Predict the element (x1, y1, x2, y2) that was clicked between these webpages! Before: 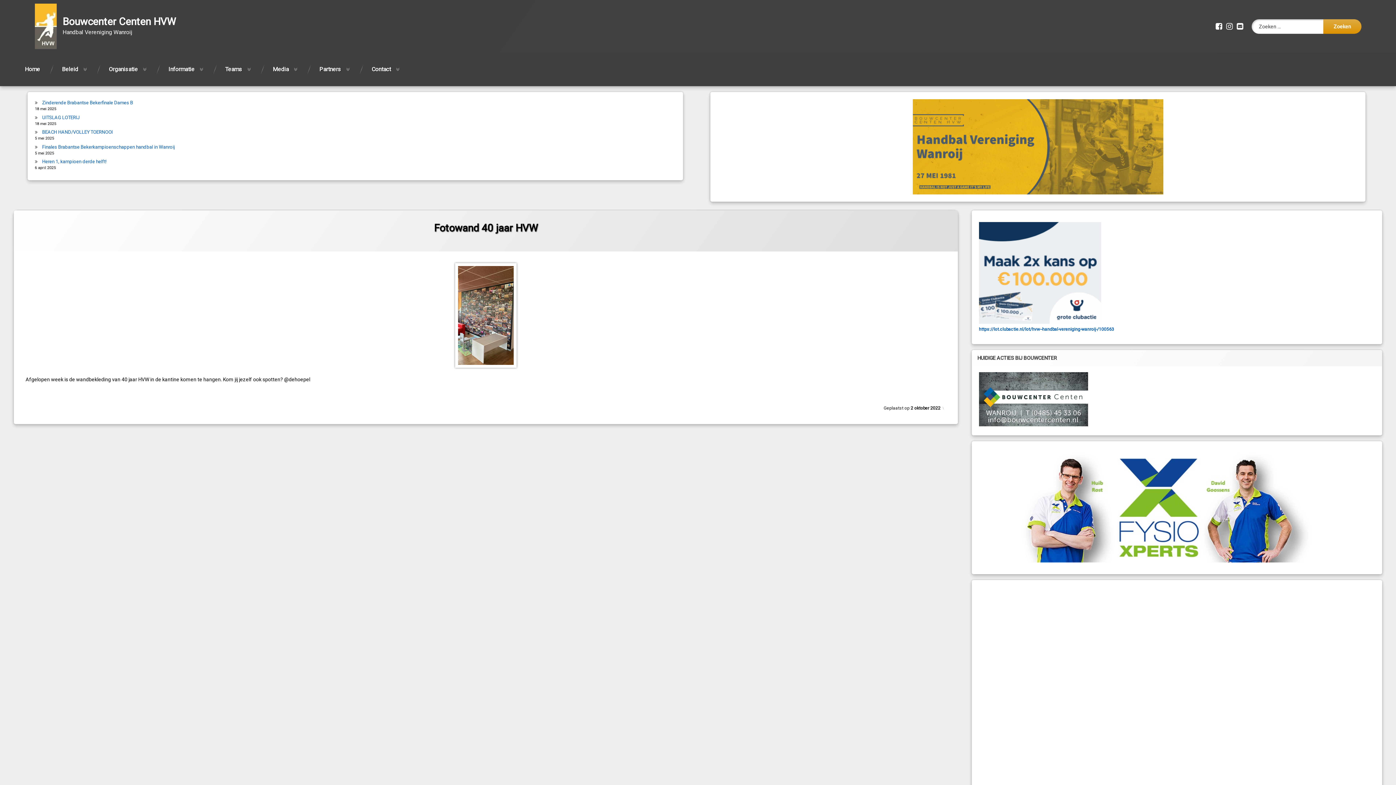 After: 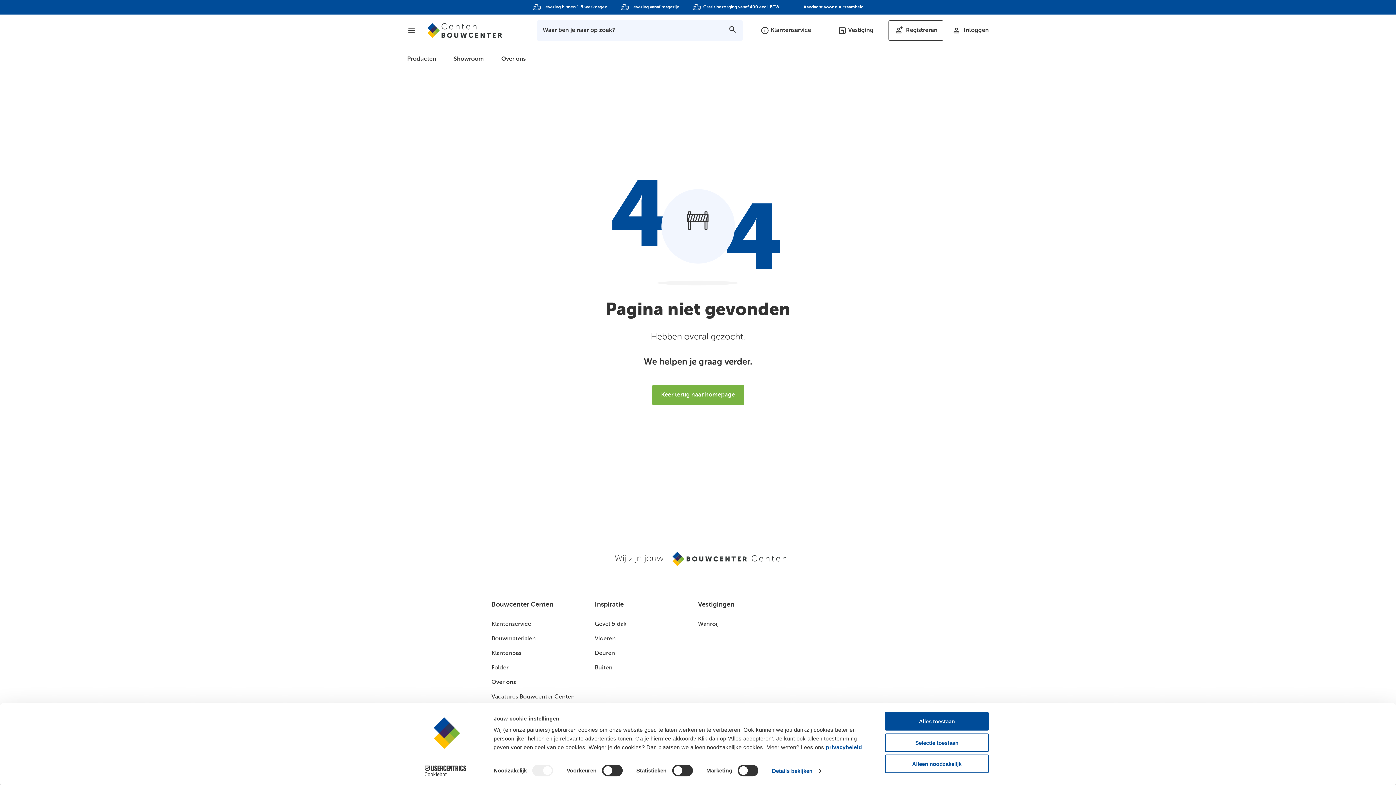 Action: bbox: (979, 422, 1088, 427)